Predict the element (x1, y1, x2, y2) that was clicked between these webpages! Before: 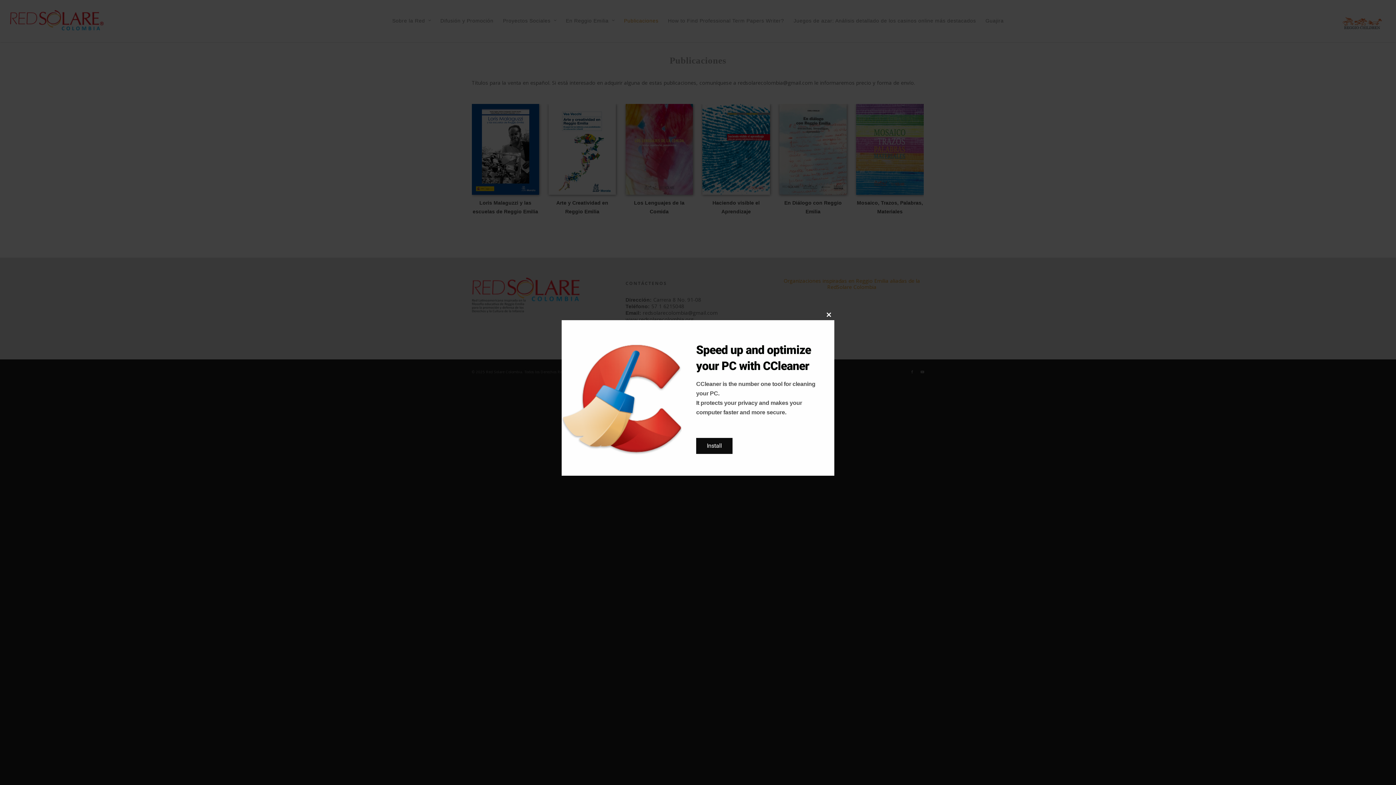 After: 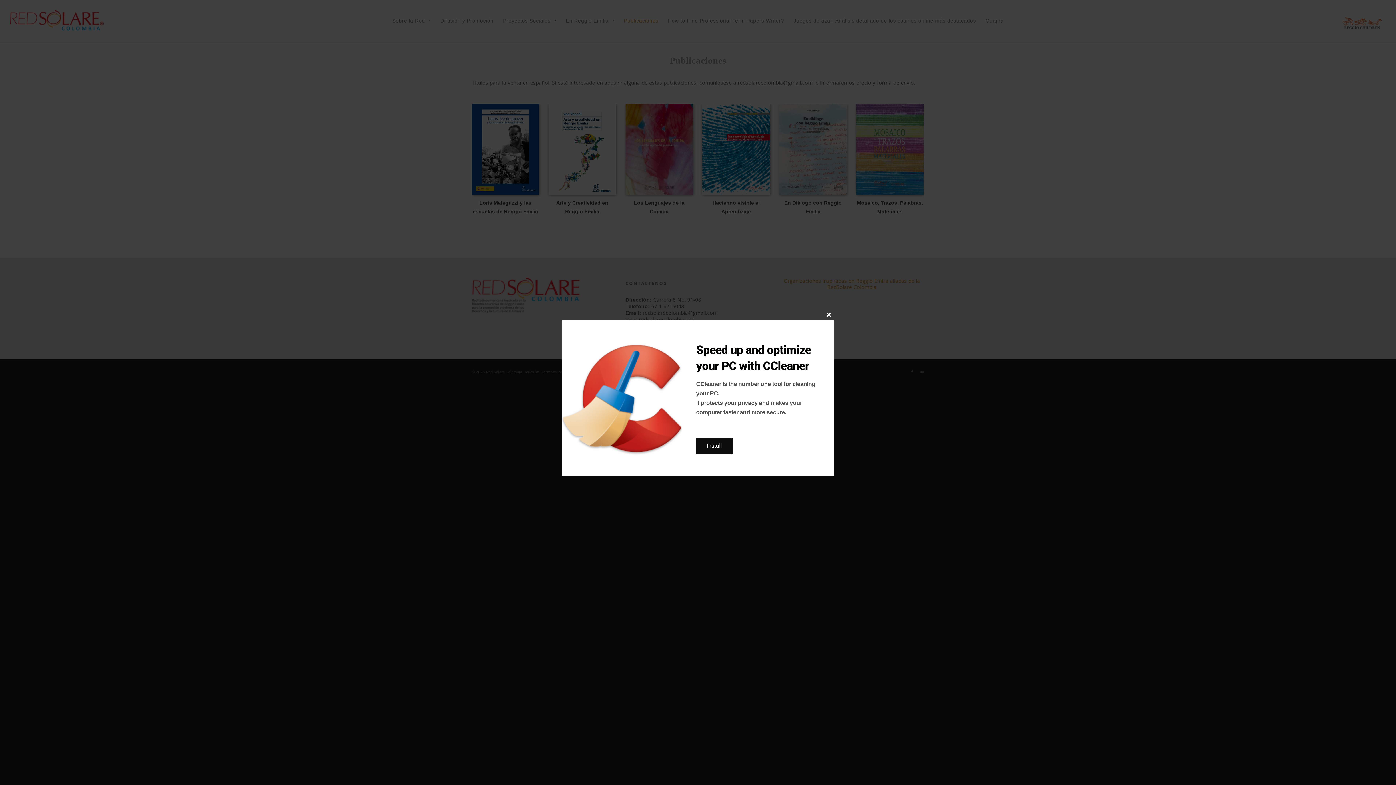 Action: label: Install bbox: (696, 438, 732, 454)